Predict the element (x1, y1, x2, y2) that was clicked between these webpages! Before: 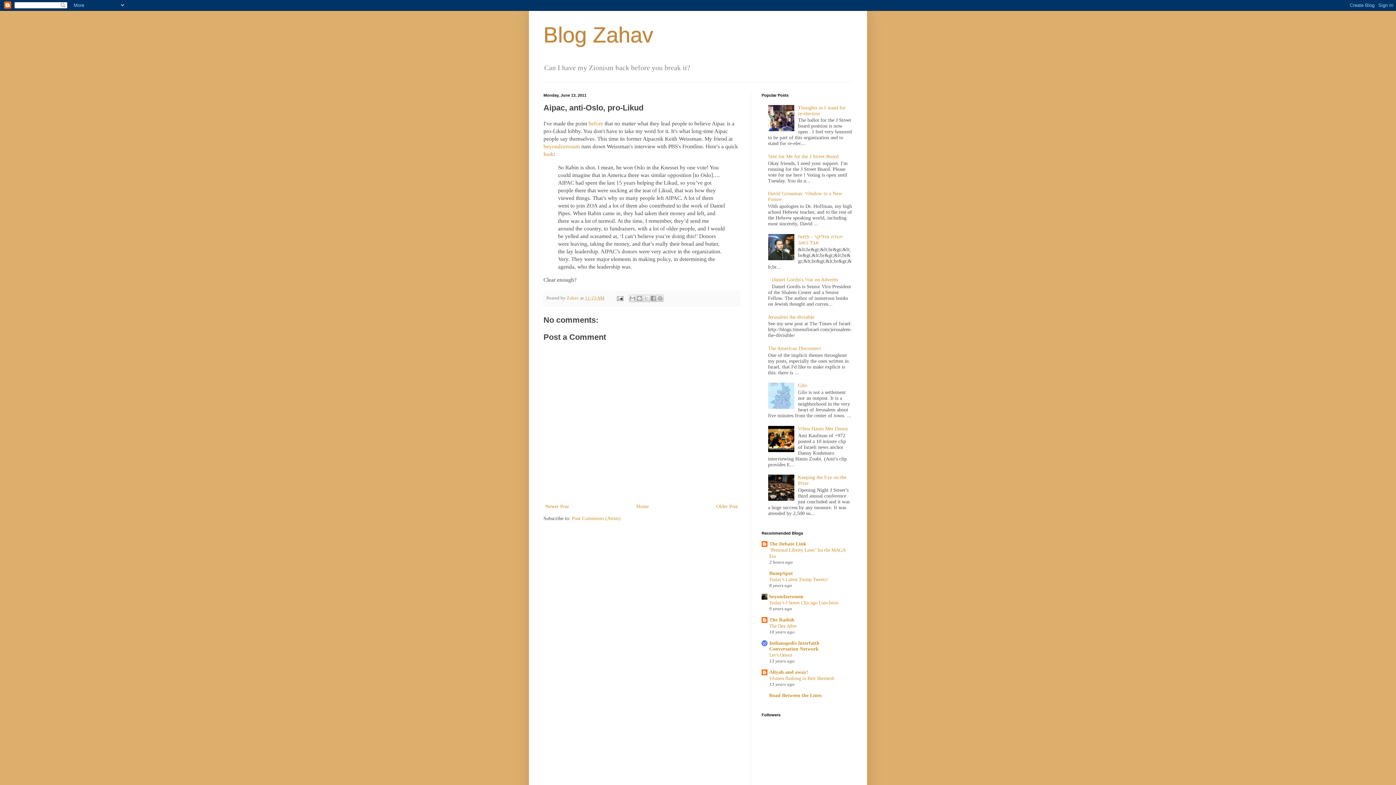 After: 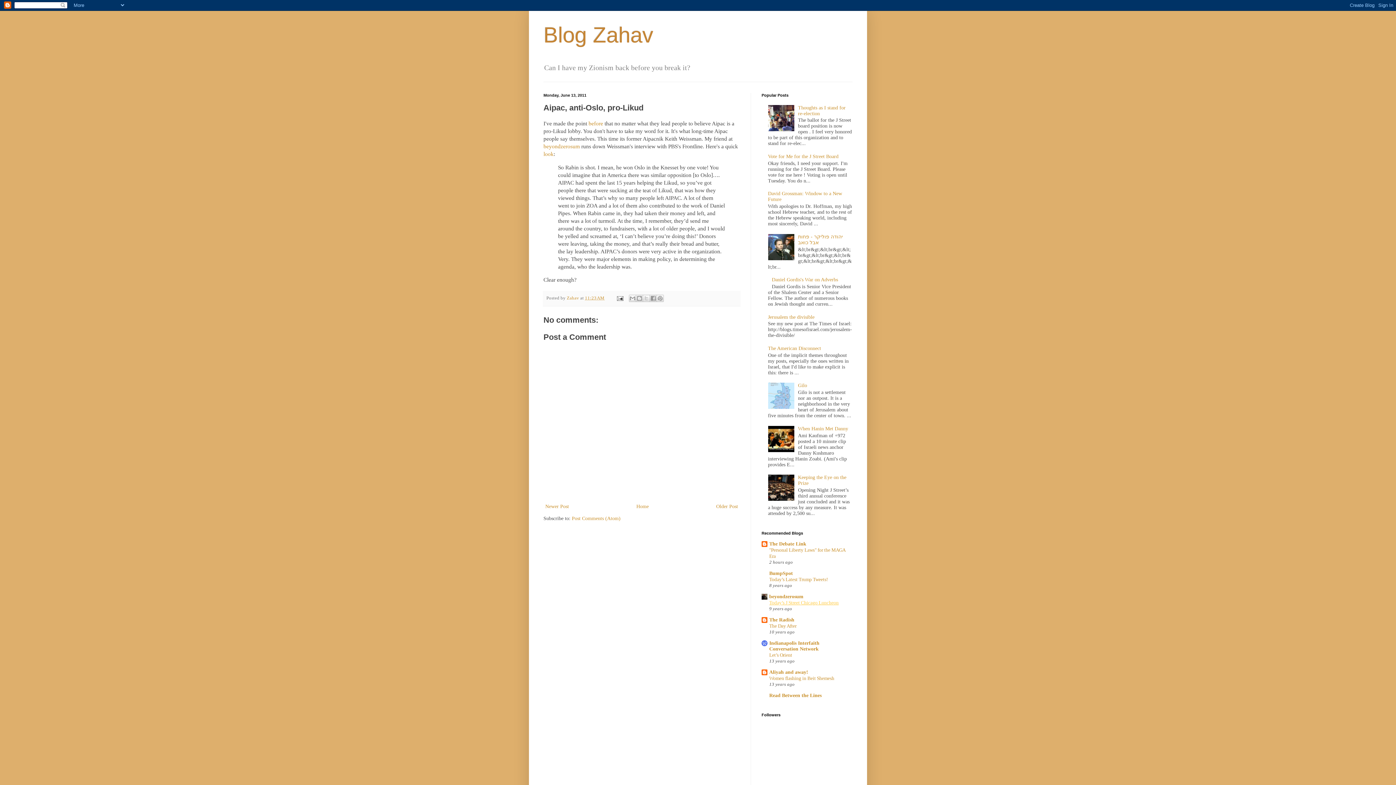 Action: label: Today’s J Street Chicago Luncheon bbox: (769, 600, 838, 605)